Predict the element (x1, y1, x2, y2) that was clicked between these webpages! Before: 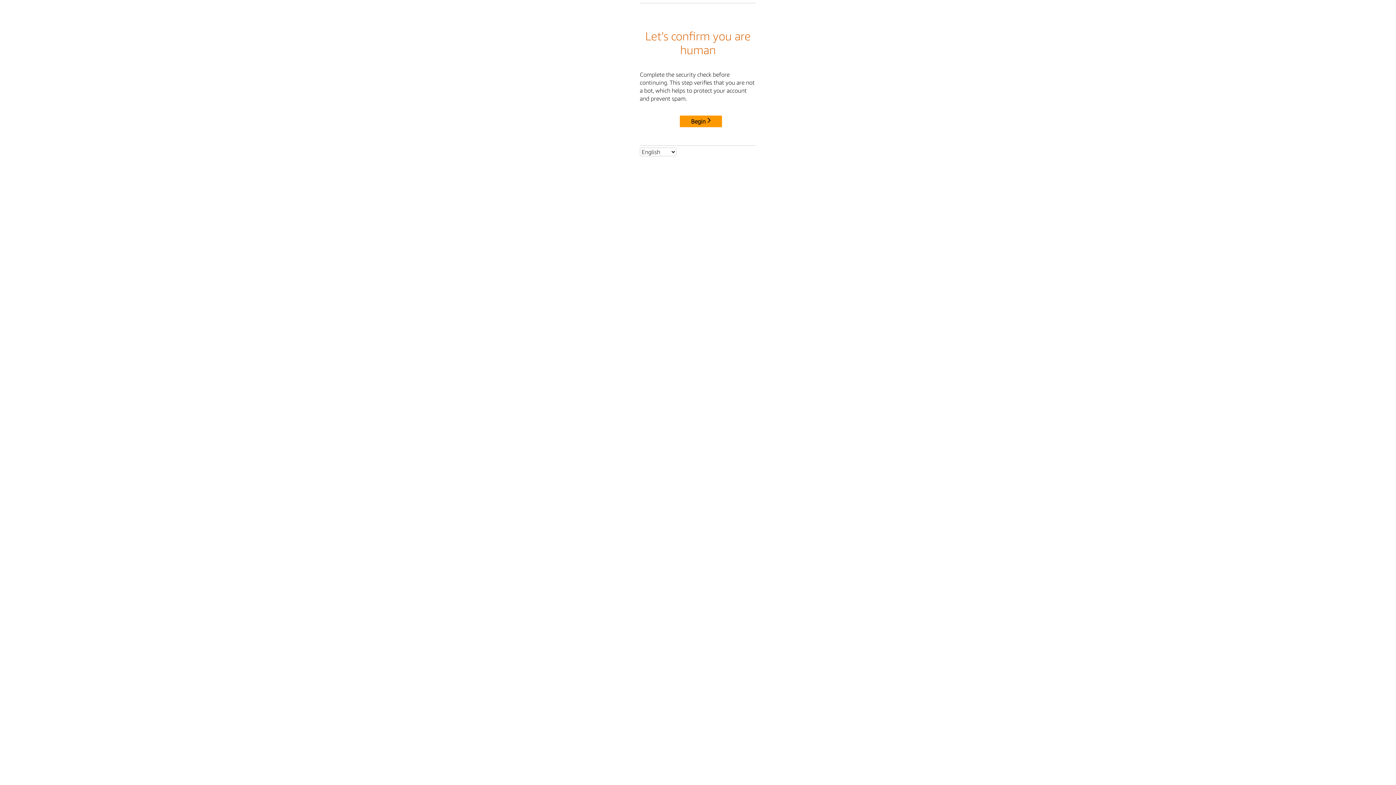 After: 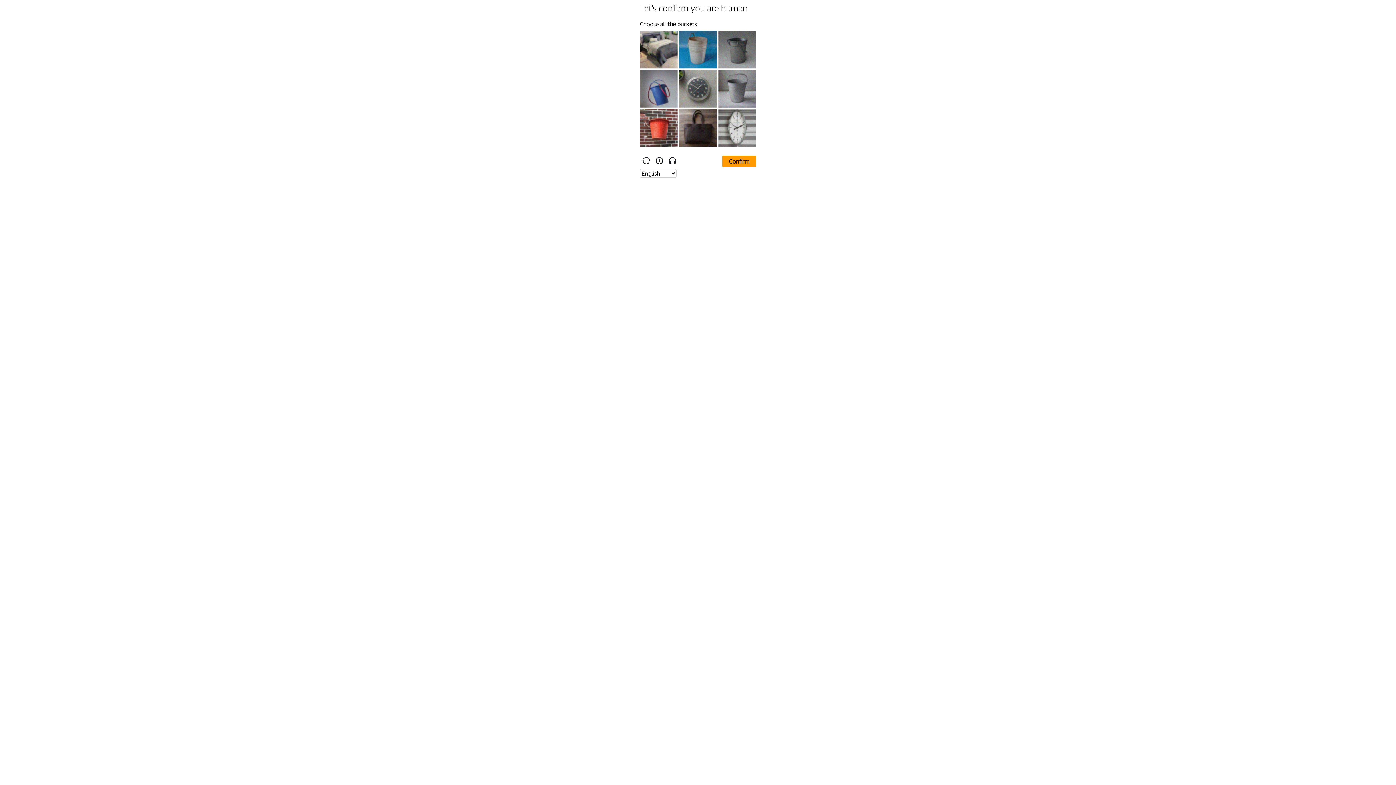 Action: label: Begin bbox: (680, 115, 722, 127)